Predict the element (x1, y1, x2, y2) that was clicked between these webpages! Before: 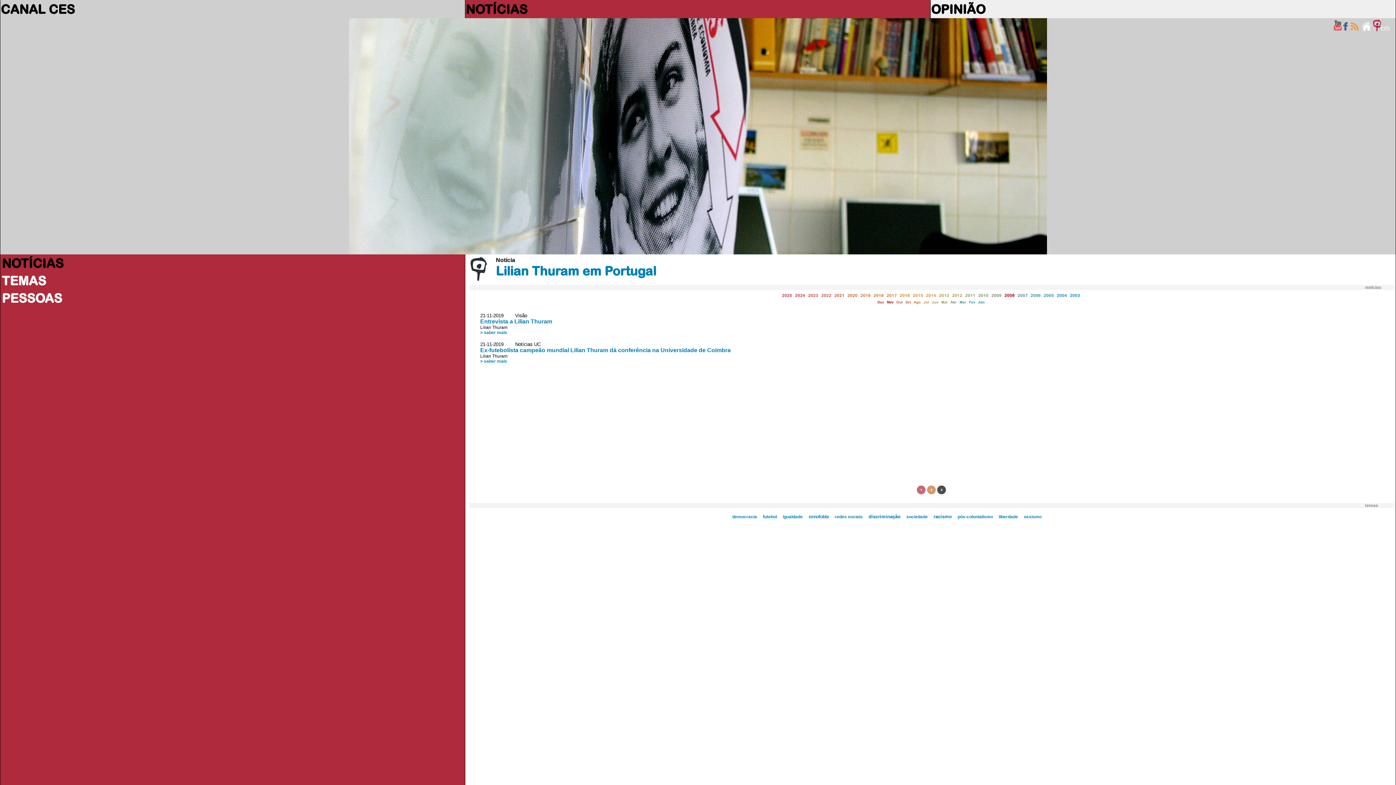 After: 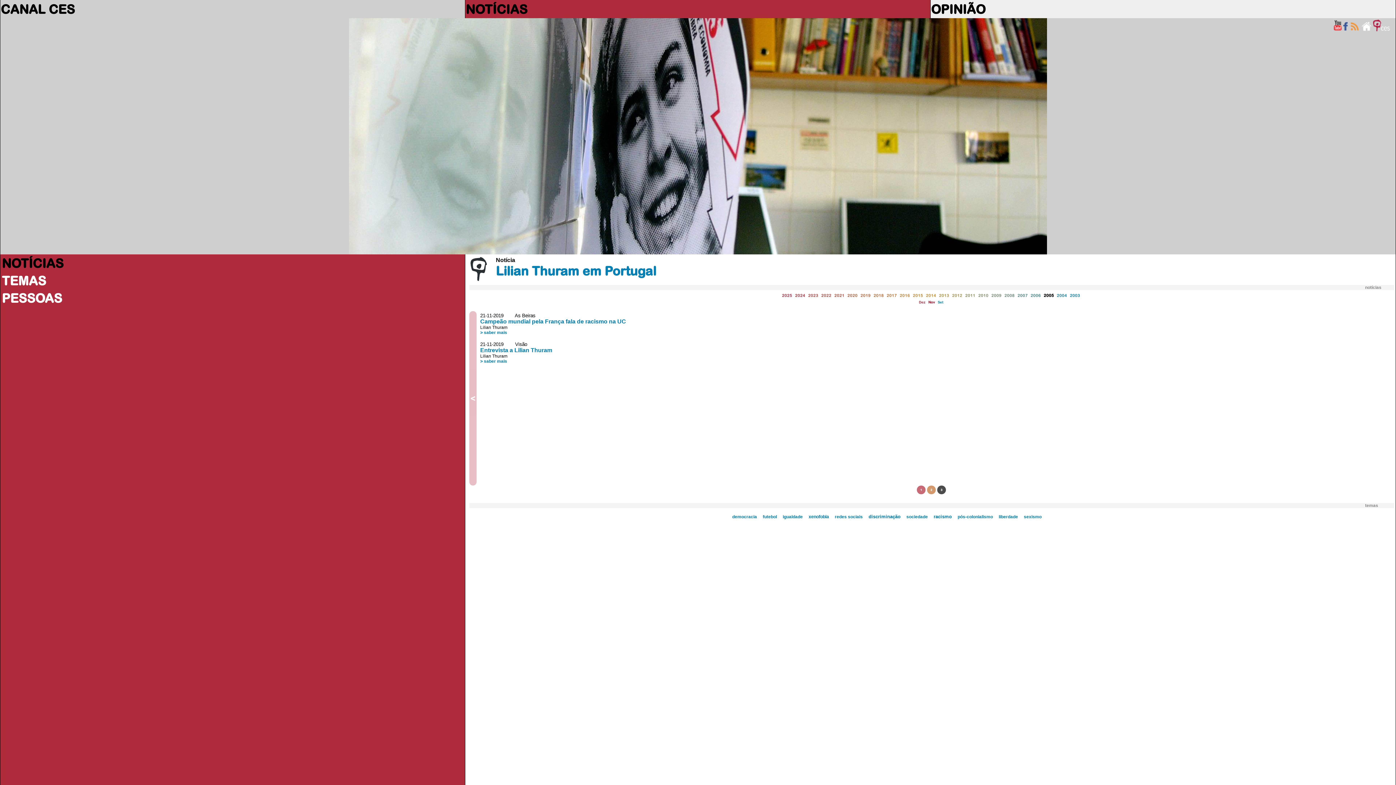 Action: bbox: (1044, 293, 1054, 297) label: 2005